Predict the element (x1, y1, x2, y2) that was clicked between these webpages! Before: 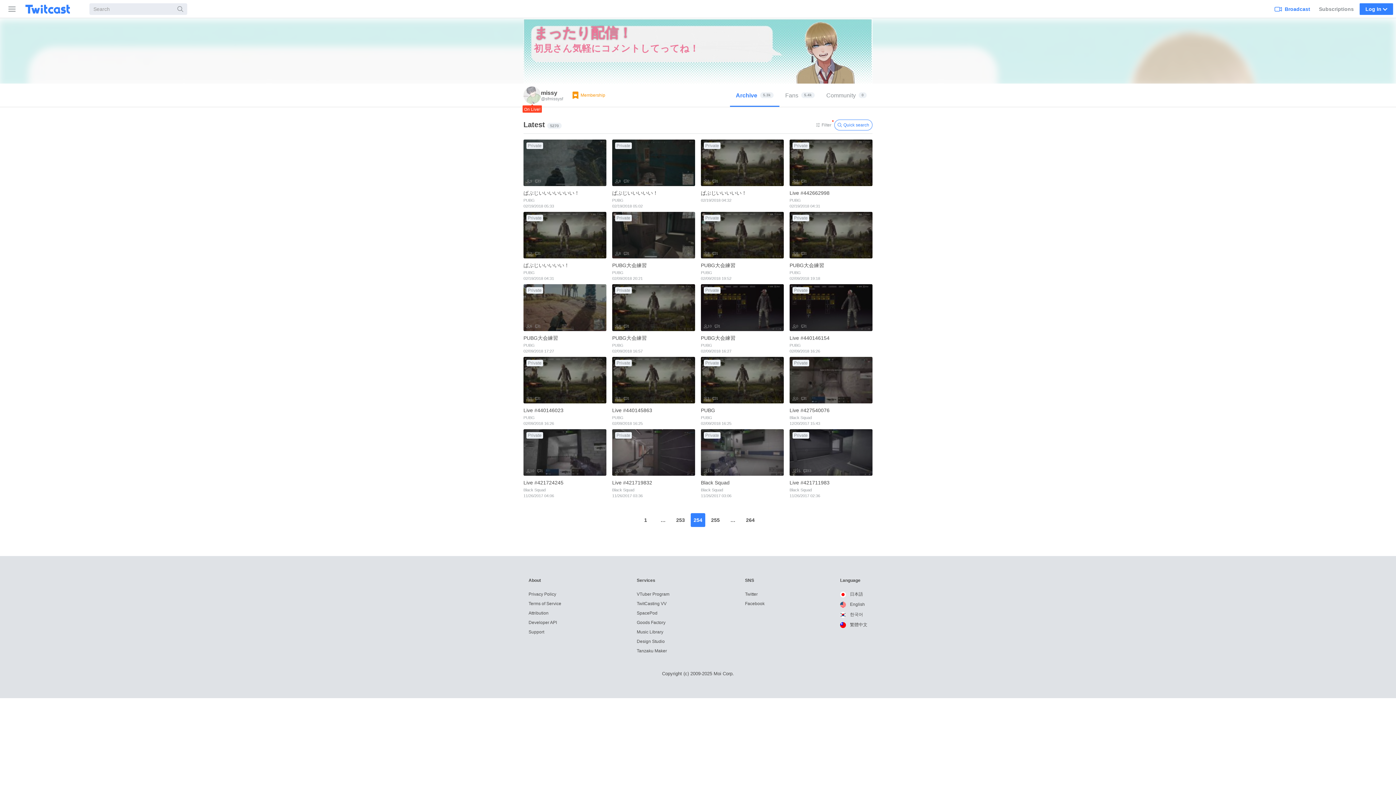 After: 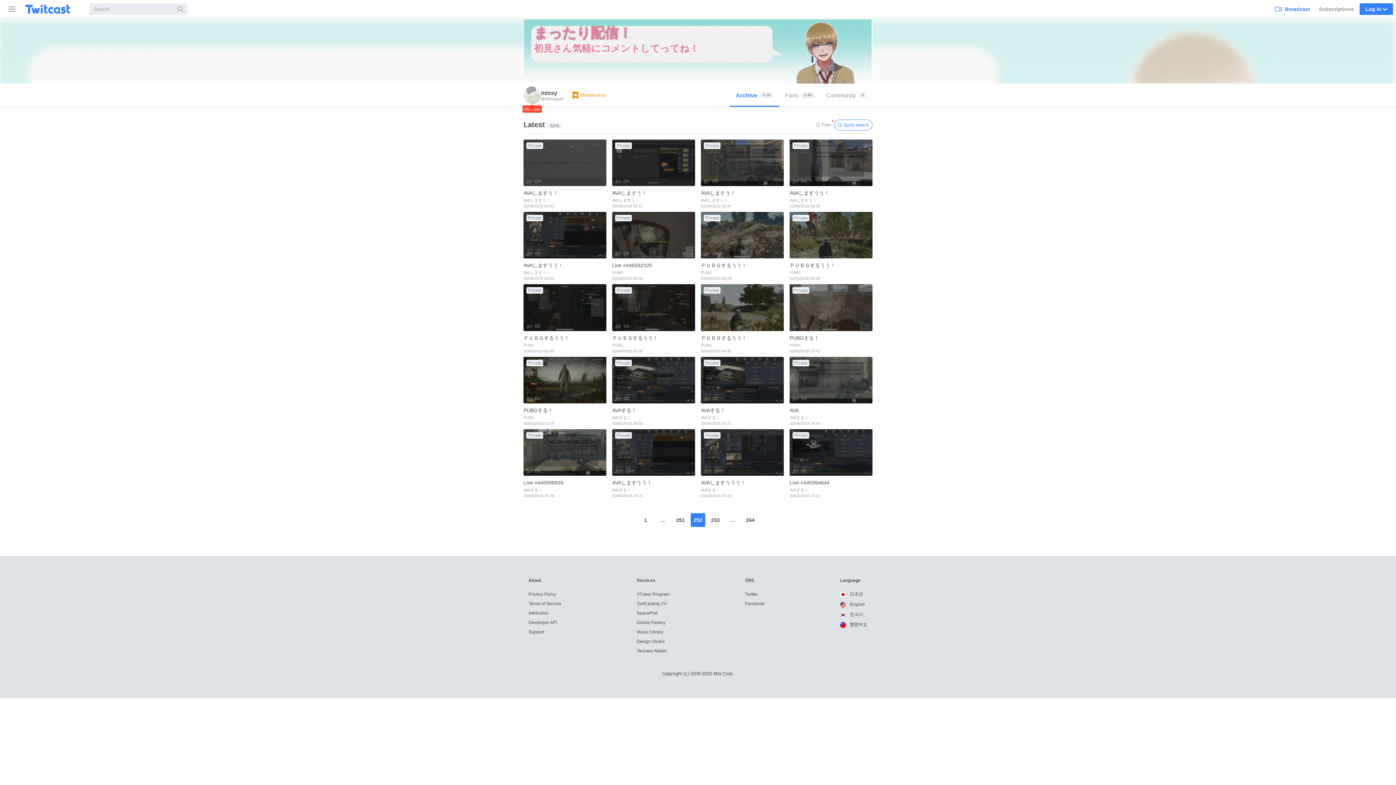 Action: bbox: (656, 513, 670, 527) label: …